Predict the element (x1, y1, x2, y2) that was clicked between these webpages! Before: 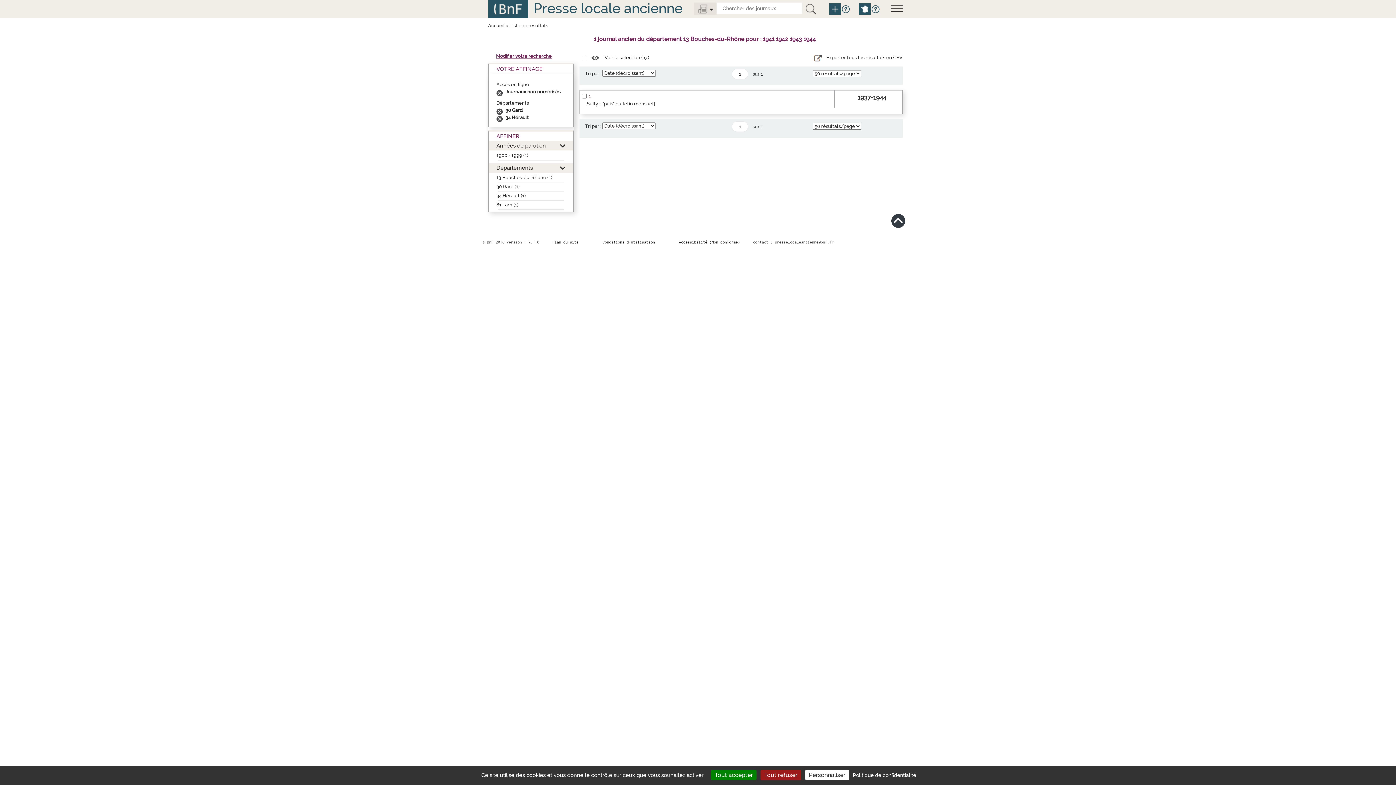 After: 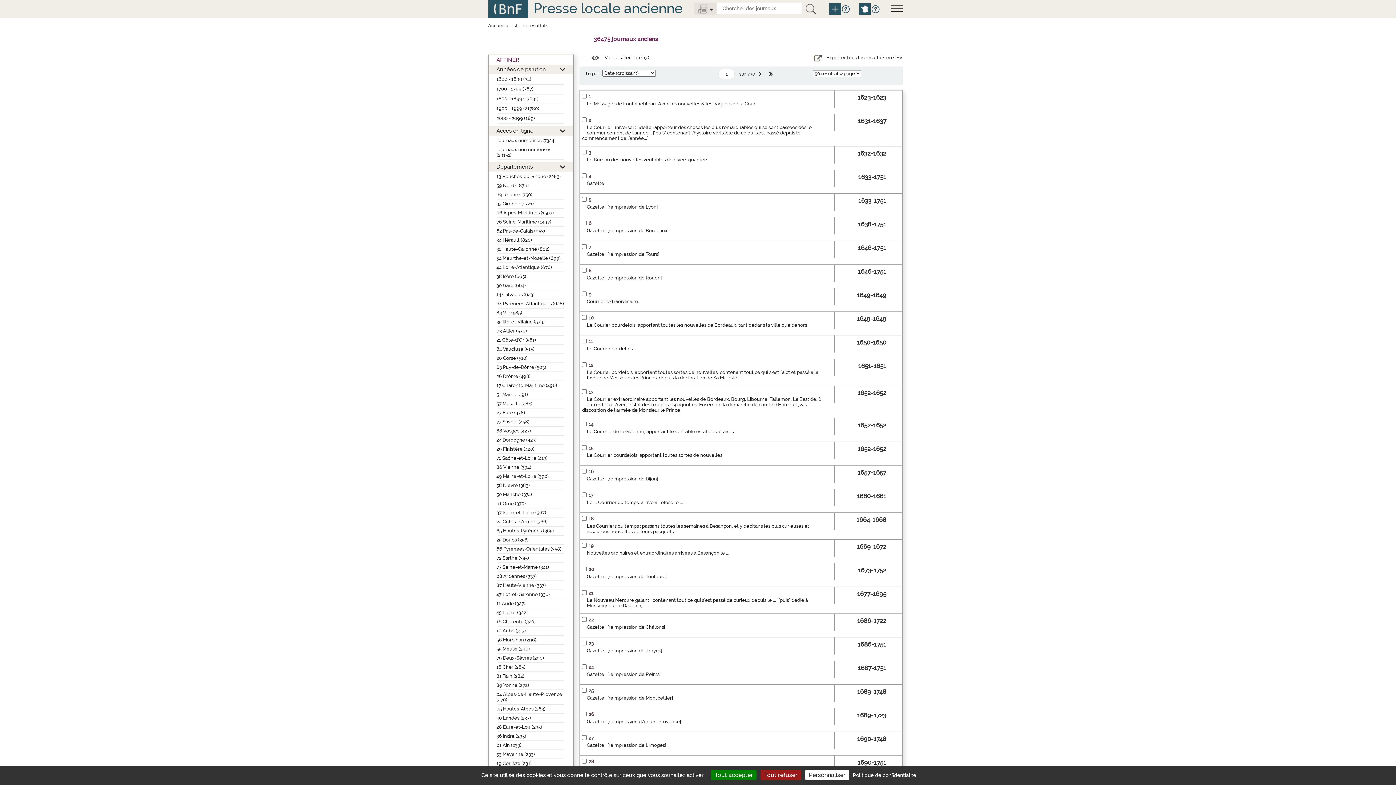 Action: bbox: (803, 3, 818, 14)